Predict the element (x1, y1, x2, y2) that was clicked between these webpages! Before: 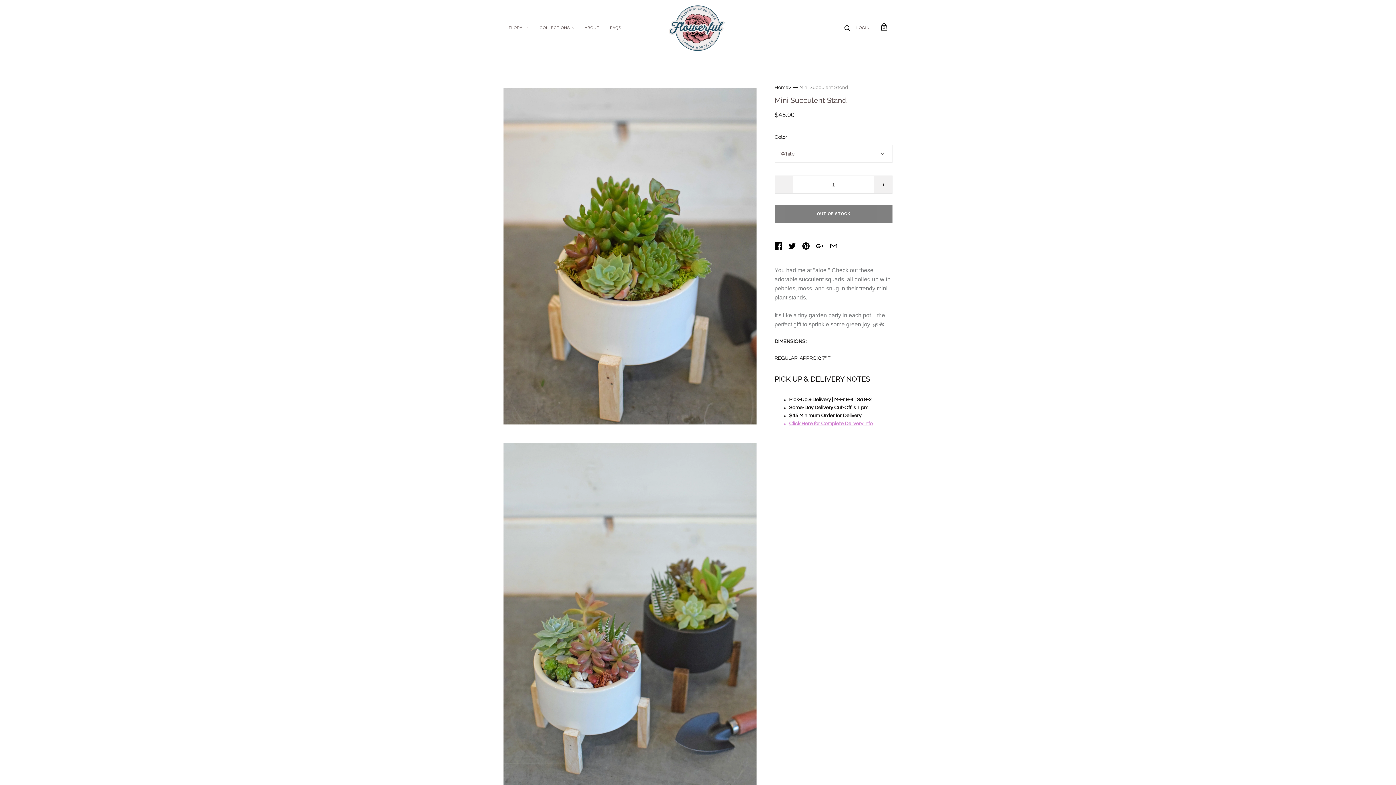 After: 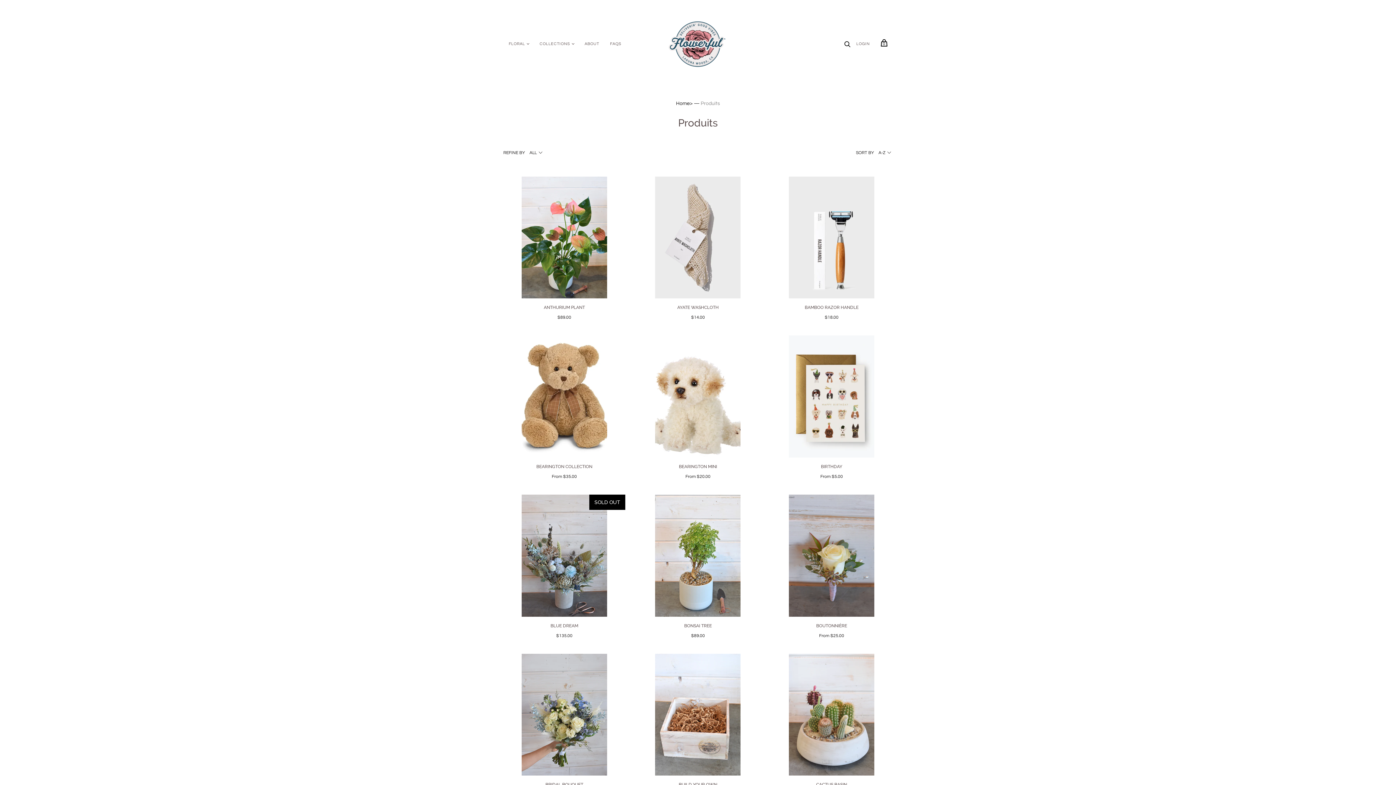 Action: label: COLLECTIONS bbox: (534, 20, 575, 35)